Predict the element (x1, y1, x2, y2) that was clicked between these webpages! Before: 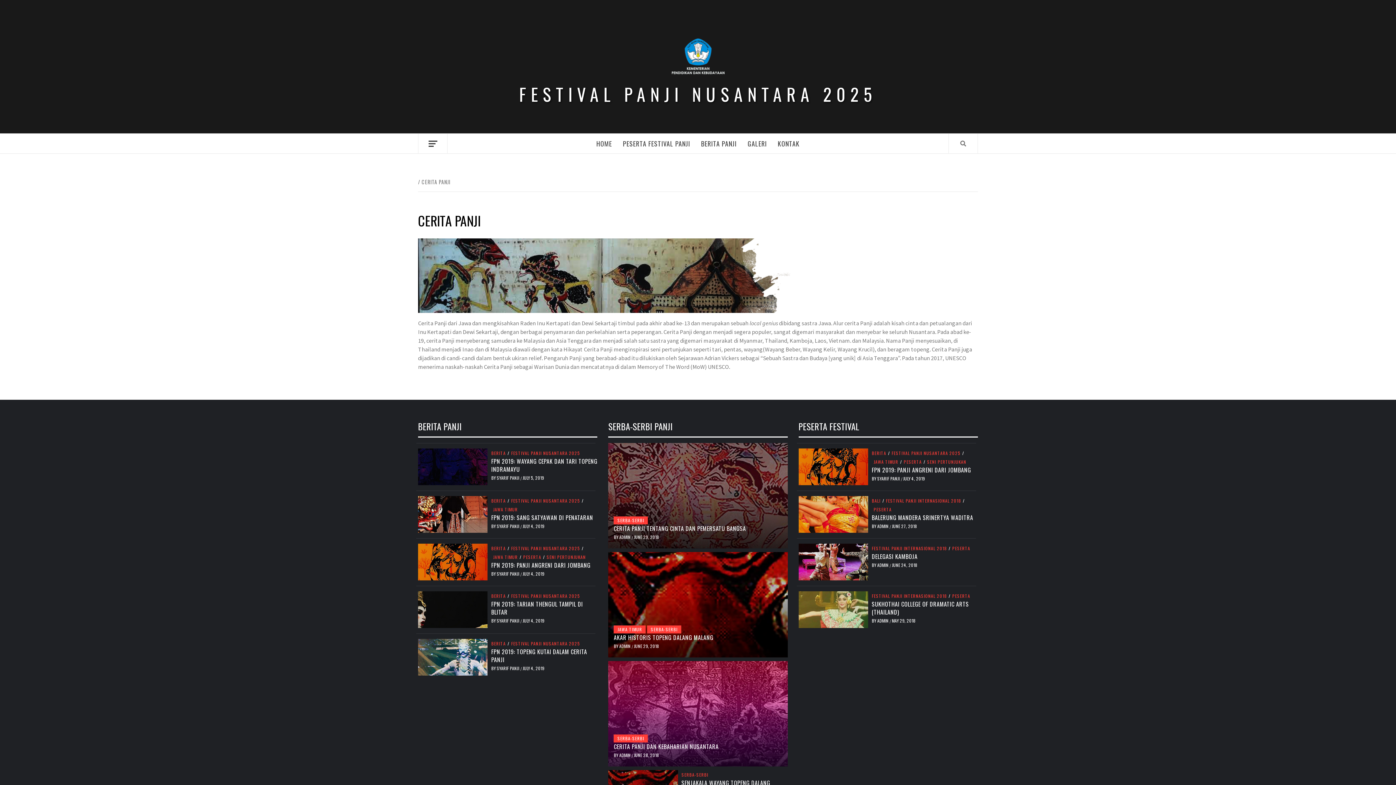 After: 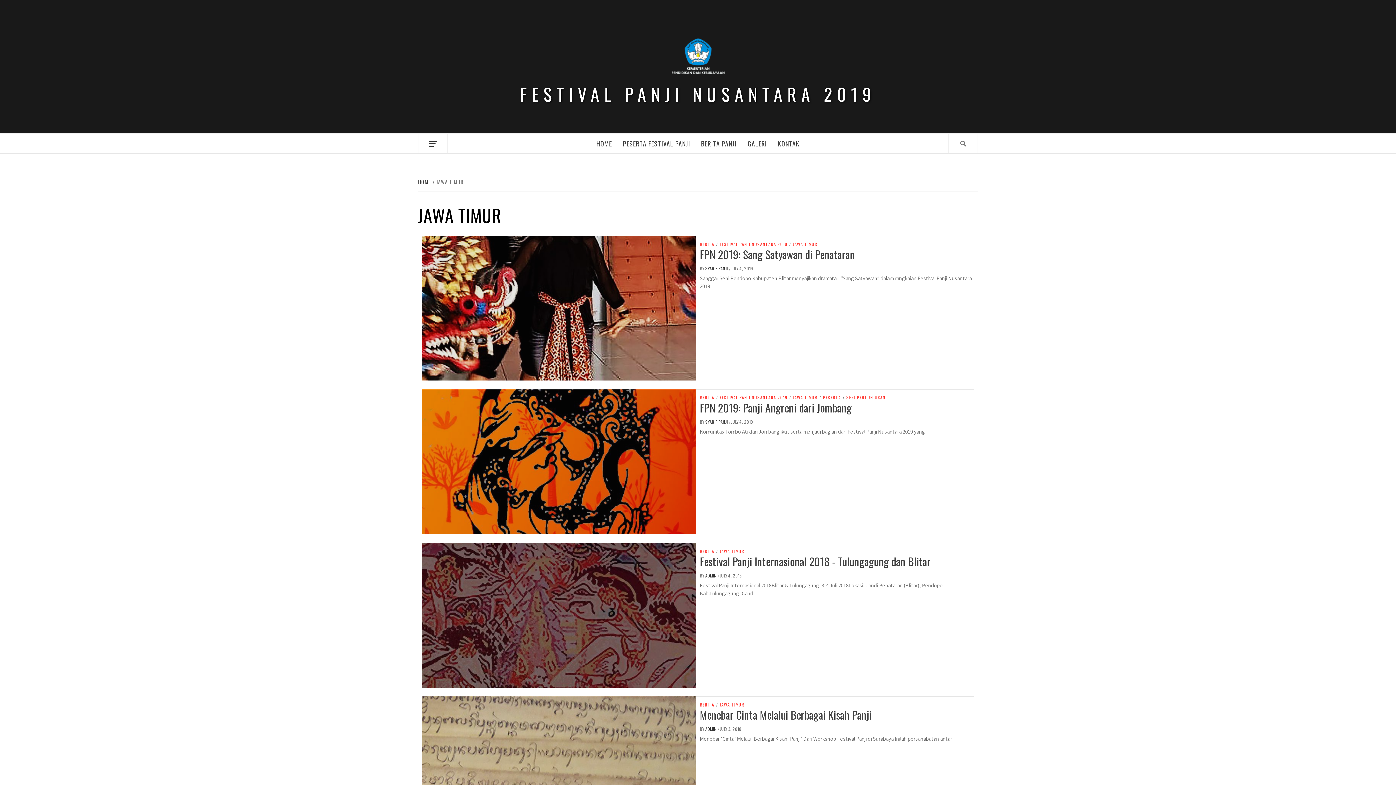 Action: bbox: (871, 460, 900, 464) label: JAWA TIMUR